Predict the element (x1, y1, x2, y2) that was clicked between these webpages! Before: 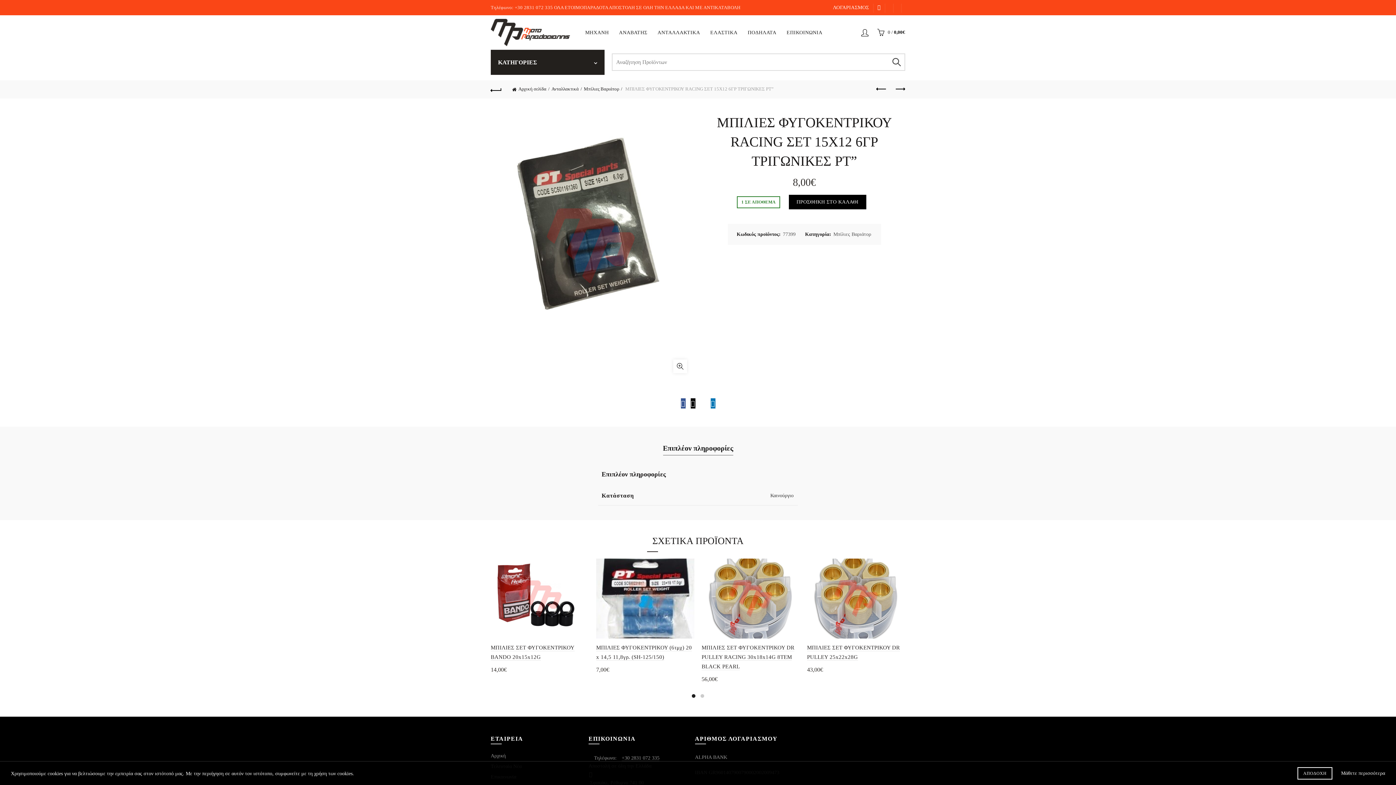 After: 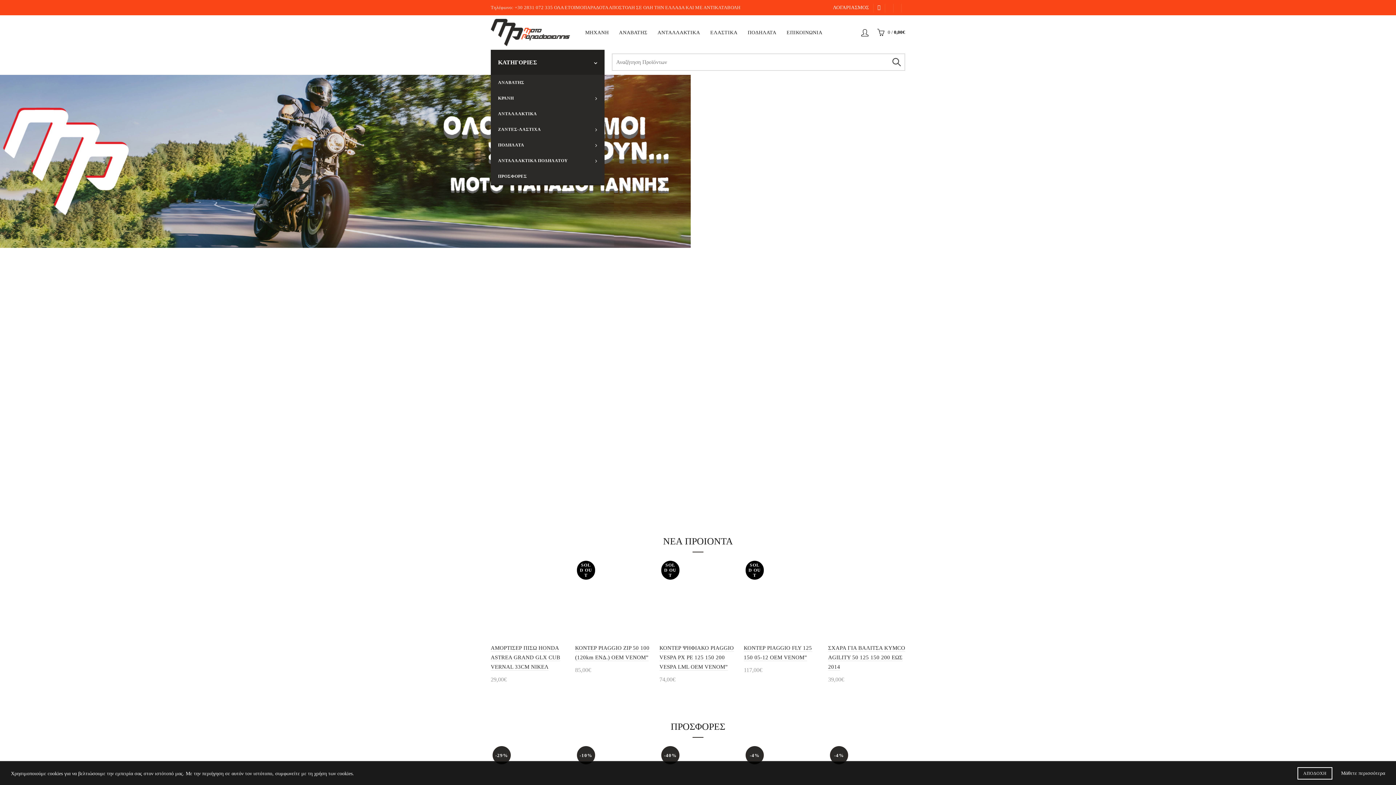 Action: label: Αρχική bbox: (490, 753, 505, 759)